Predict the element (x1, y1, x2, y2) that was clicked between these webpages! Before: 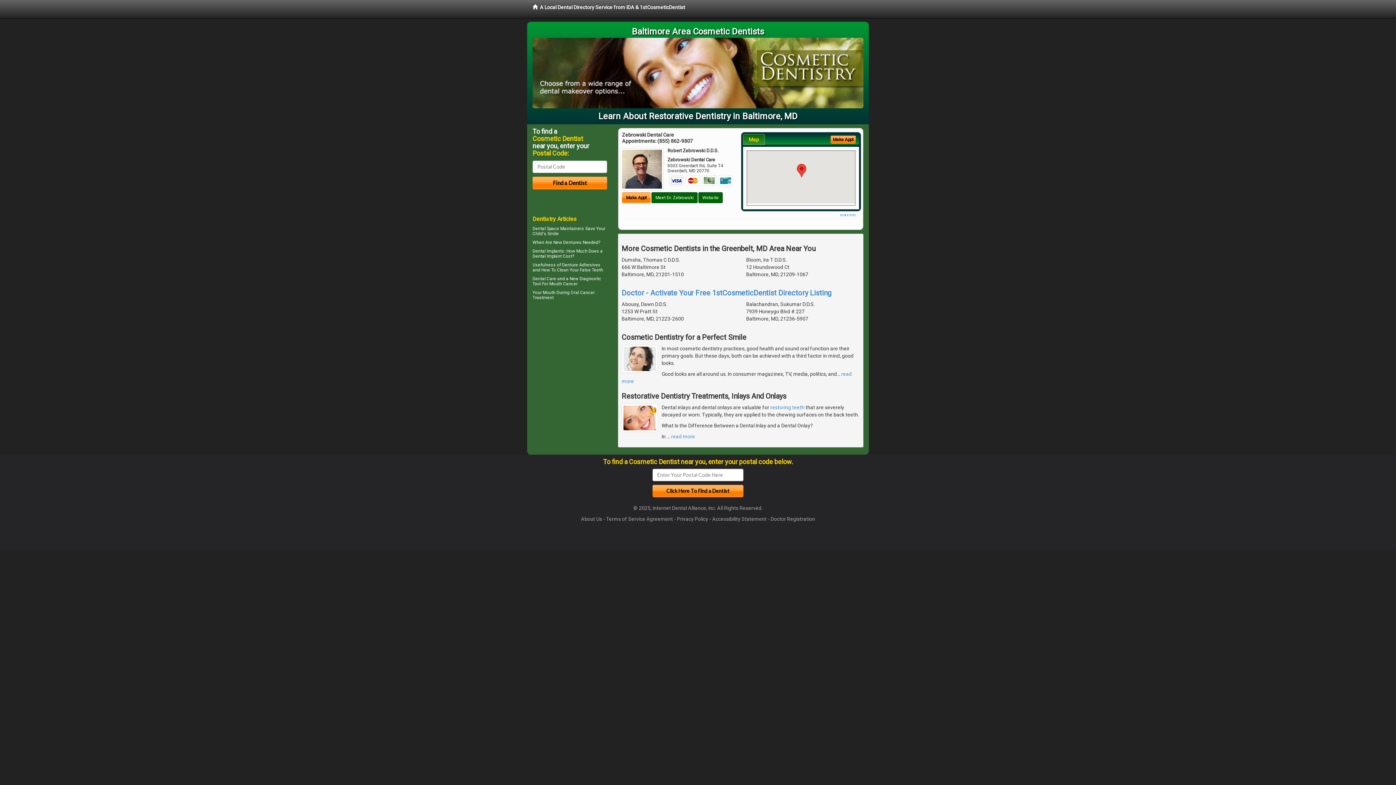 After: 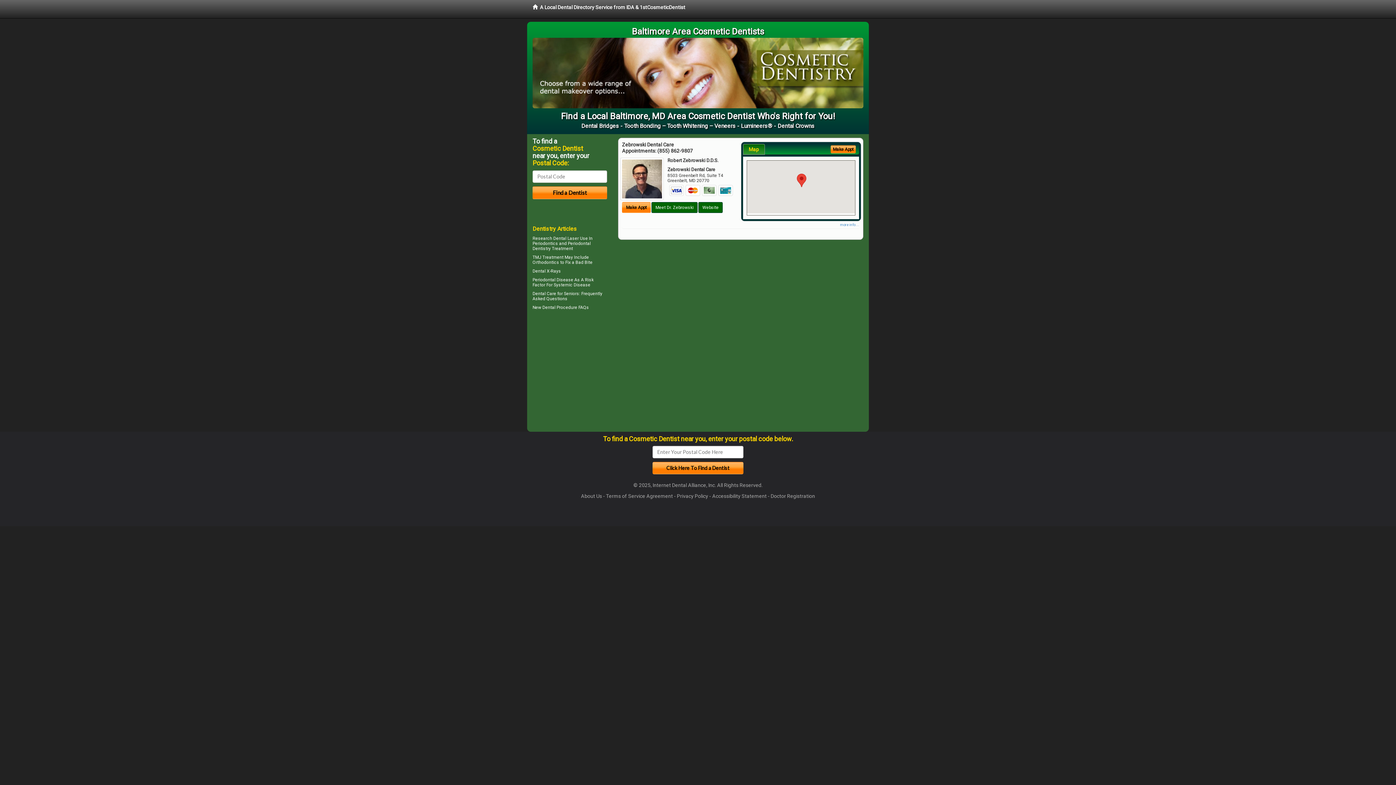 Action: label:   A Local Dental Directory Service from IDA & 1stCosmeticDentist bbox: (525, 0, 692, 18)